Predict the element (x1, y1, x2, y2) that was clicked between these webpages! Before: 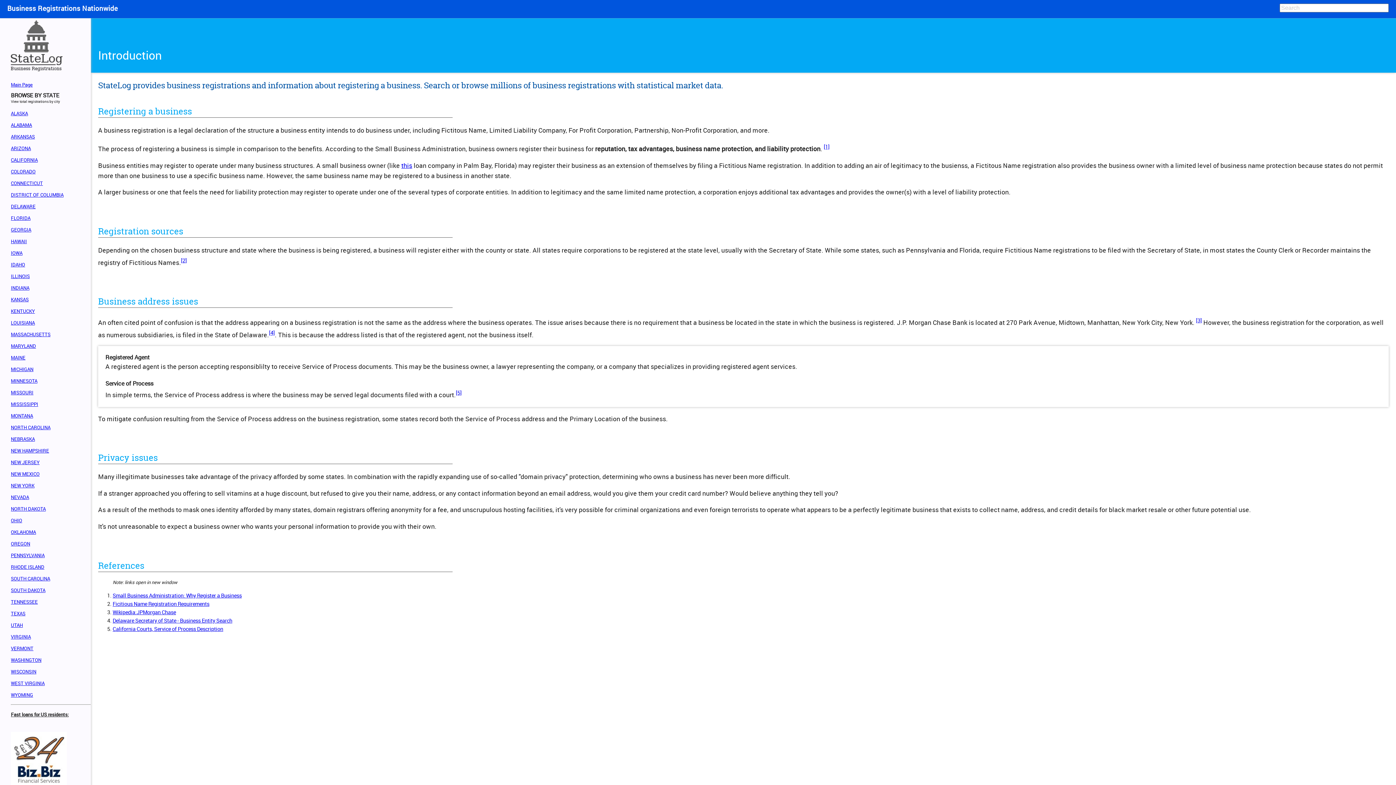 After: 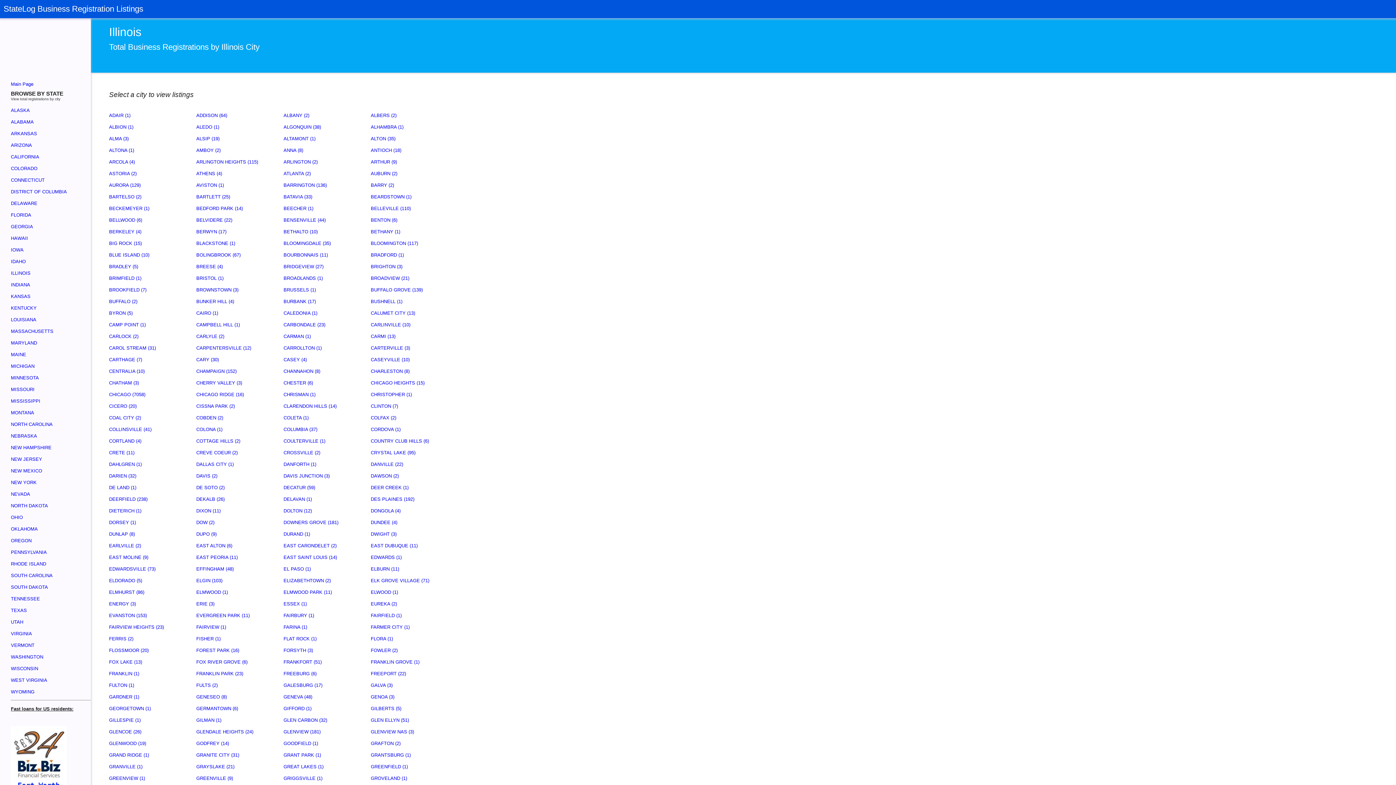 Action: bbox: (10, 273, 29, 279) label: ILLINOIS